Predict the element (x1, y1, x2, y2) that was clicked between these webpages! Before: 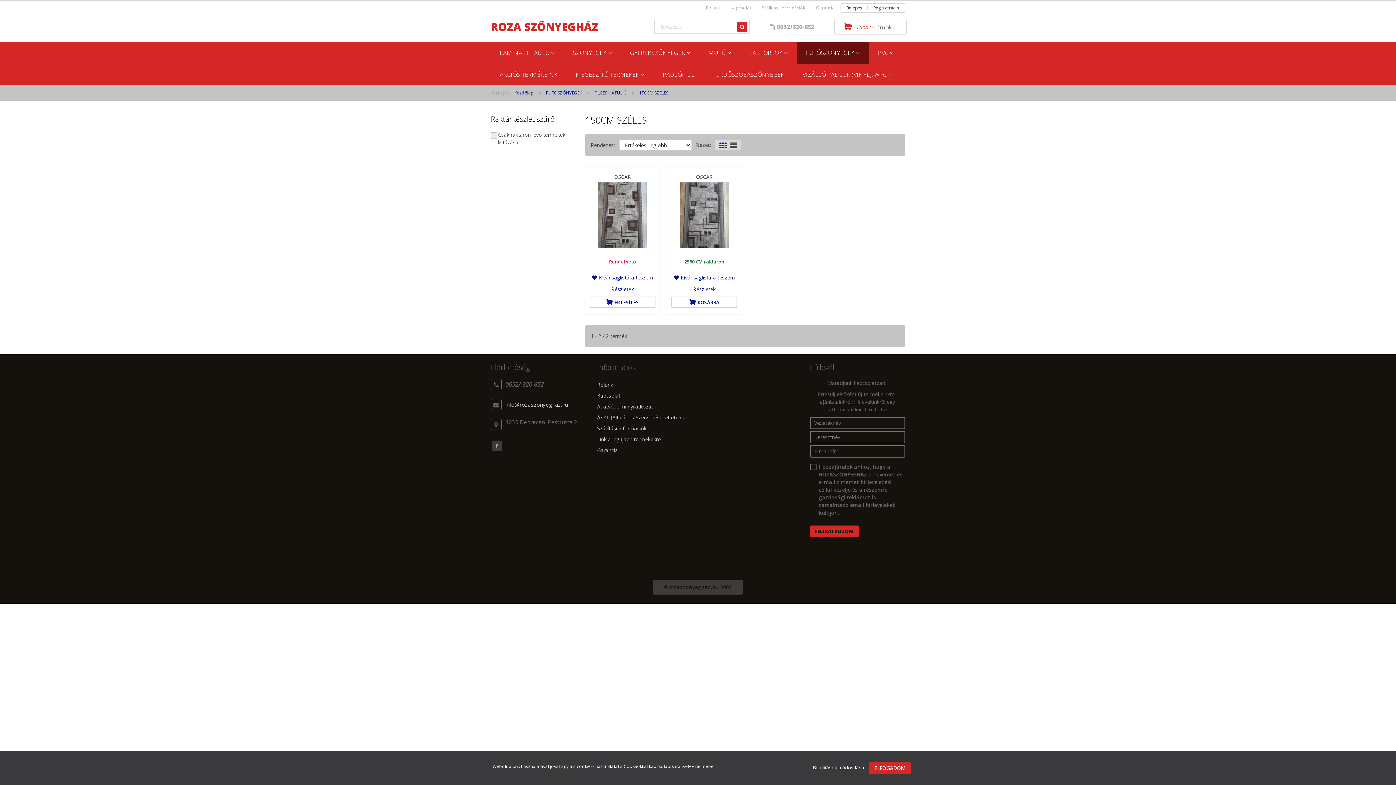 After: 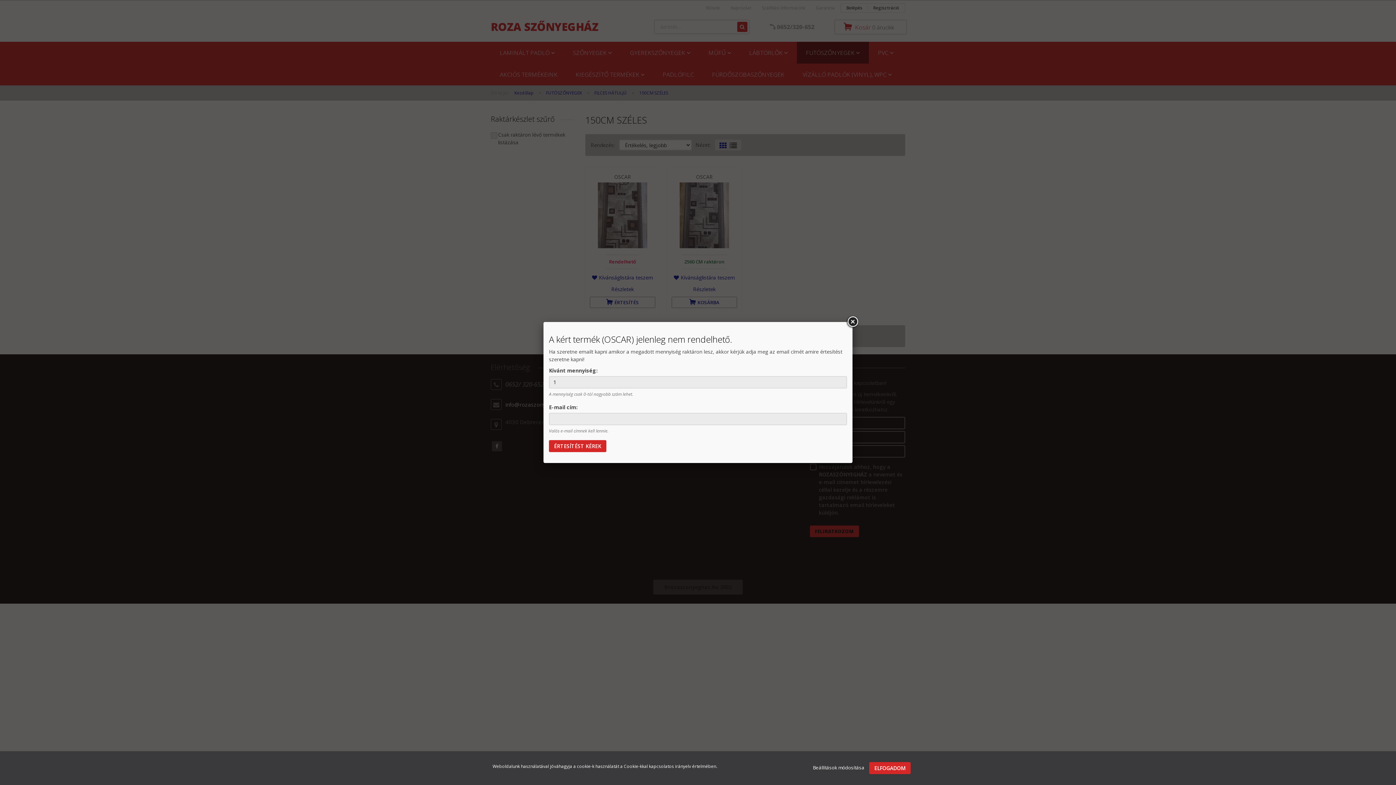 Action: label: ÉRTESÍTÉS bbox: (589, 296, 655, 308)